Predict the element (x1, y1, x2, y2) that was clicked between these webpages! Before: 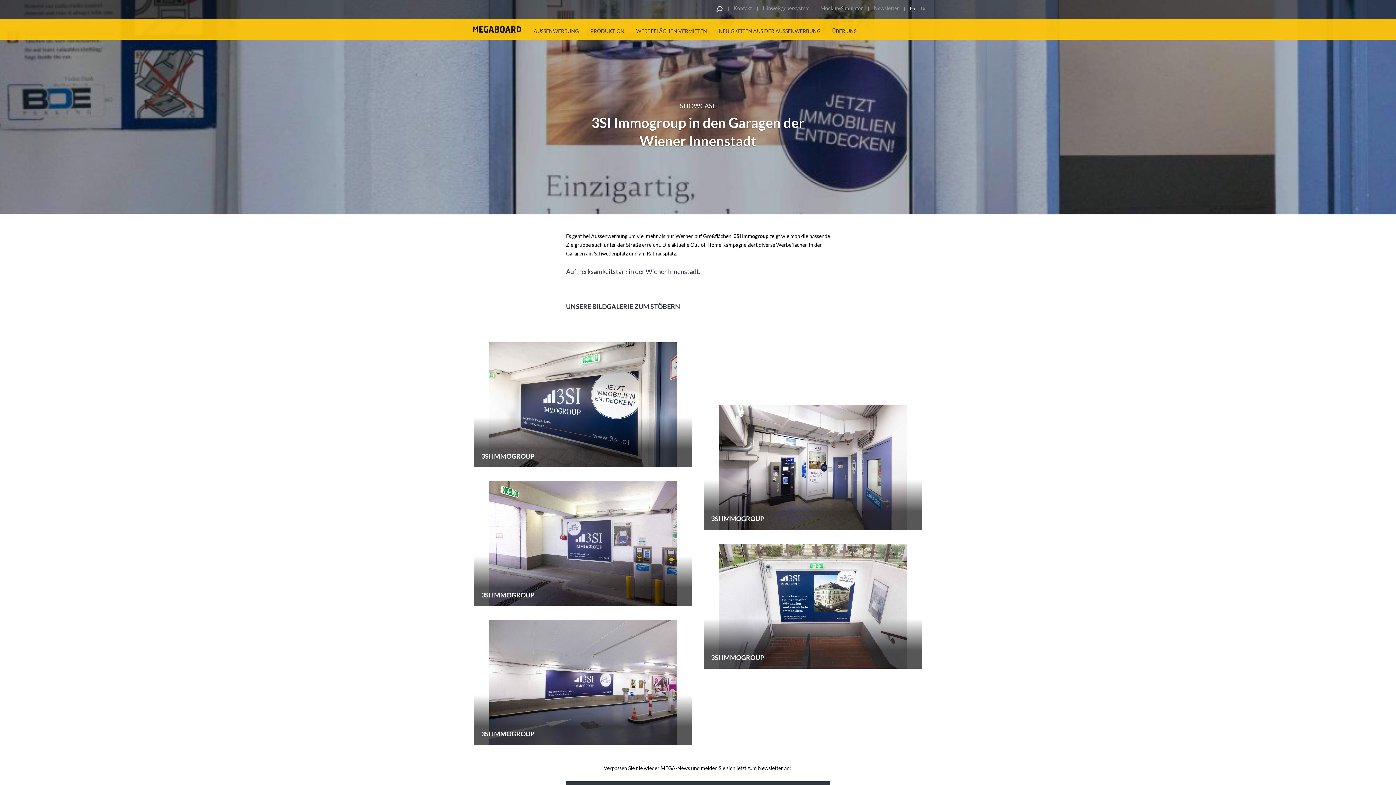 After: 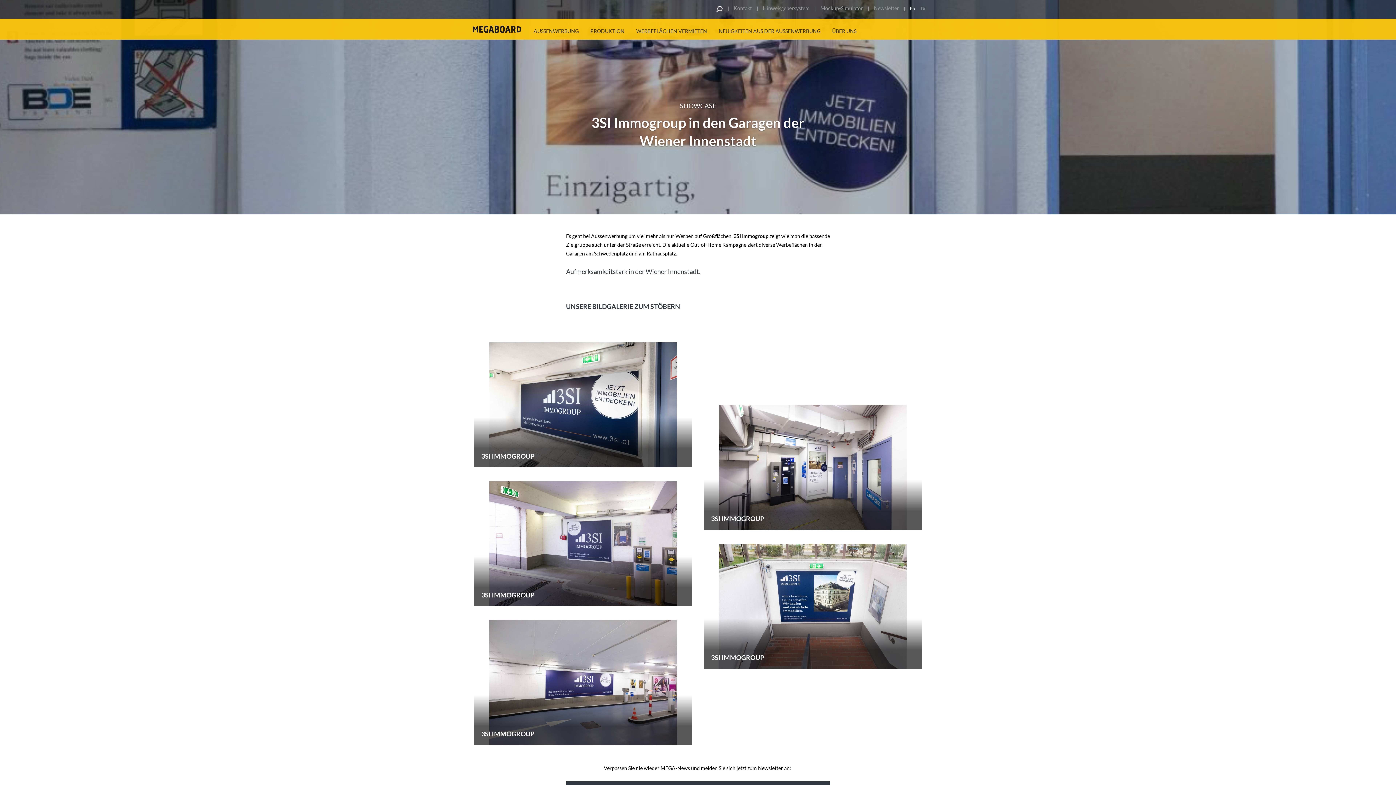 Action: bbox: (921, 5, 926, 12) label: De